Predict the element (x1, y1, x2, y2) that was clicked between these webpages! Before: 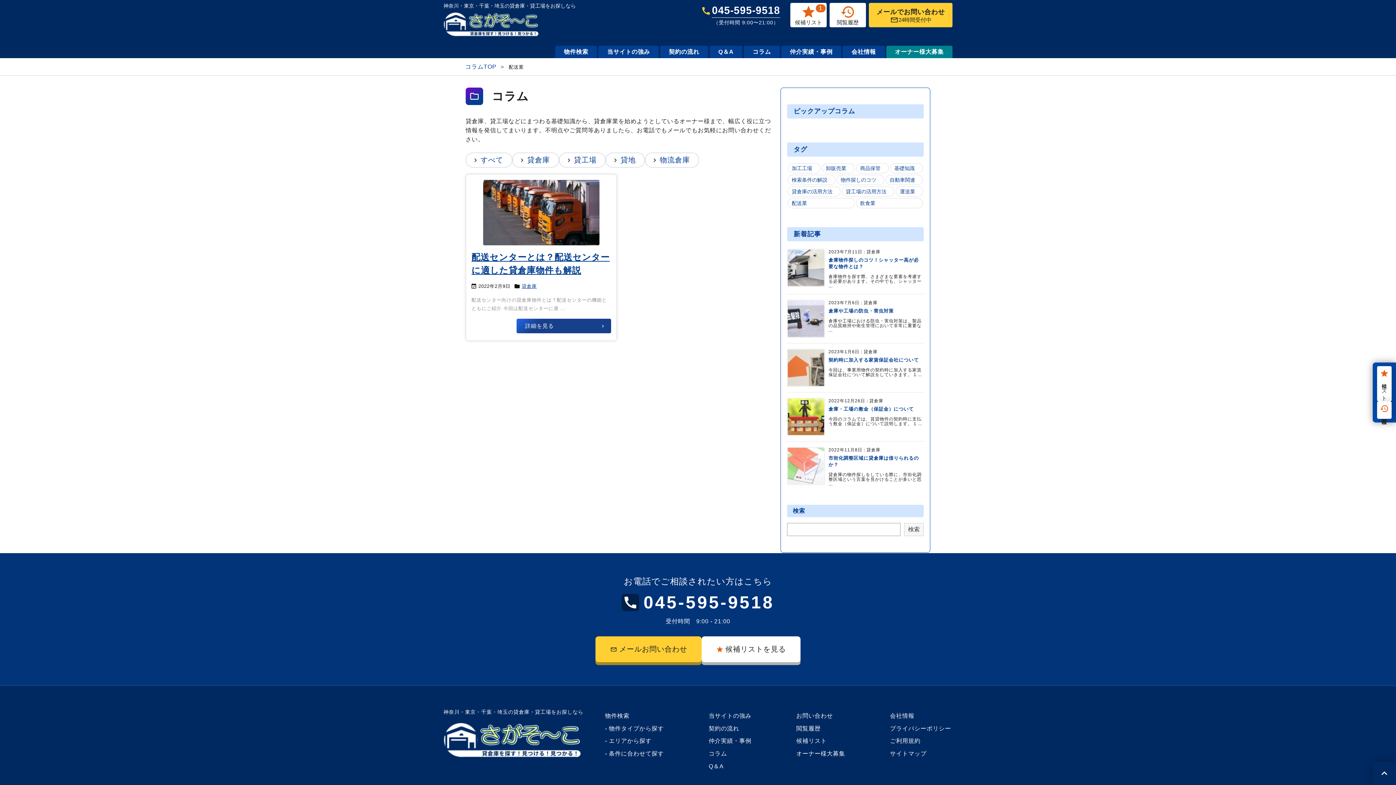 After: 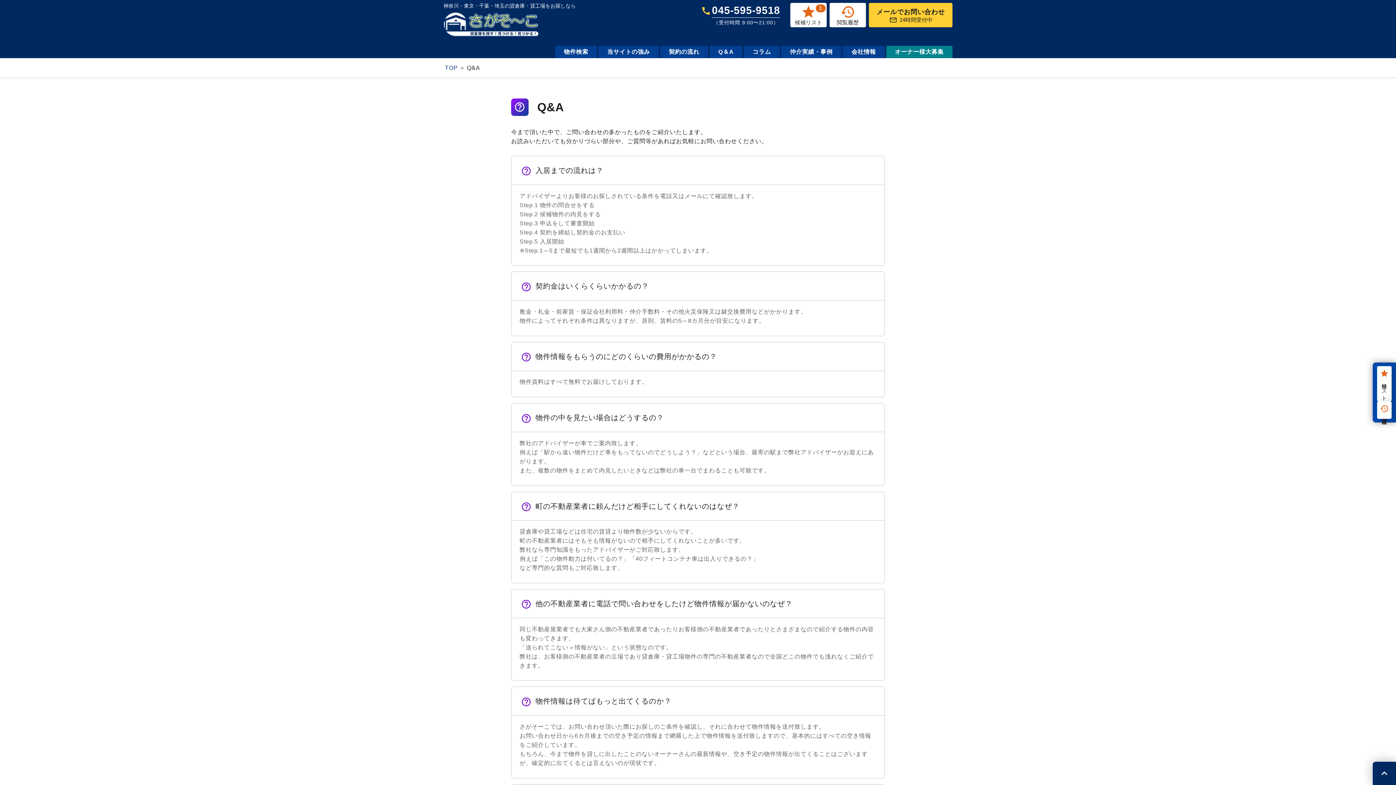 Action: label: Q＆A bbox: (708, 763, 723, 769)